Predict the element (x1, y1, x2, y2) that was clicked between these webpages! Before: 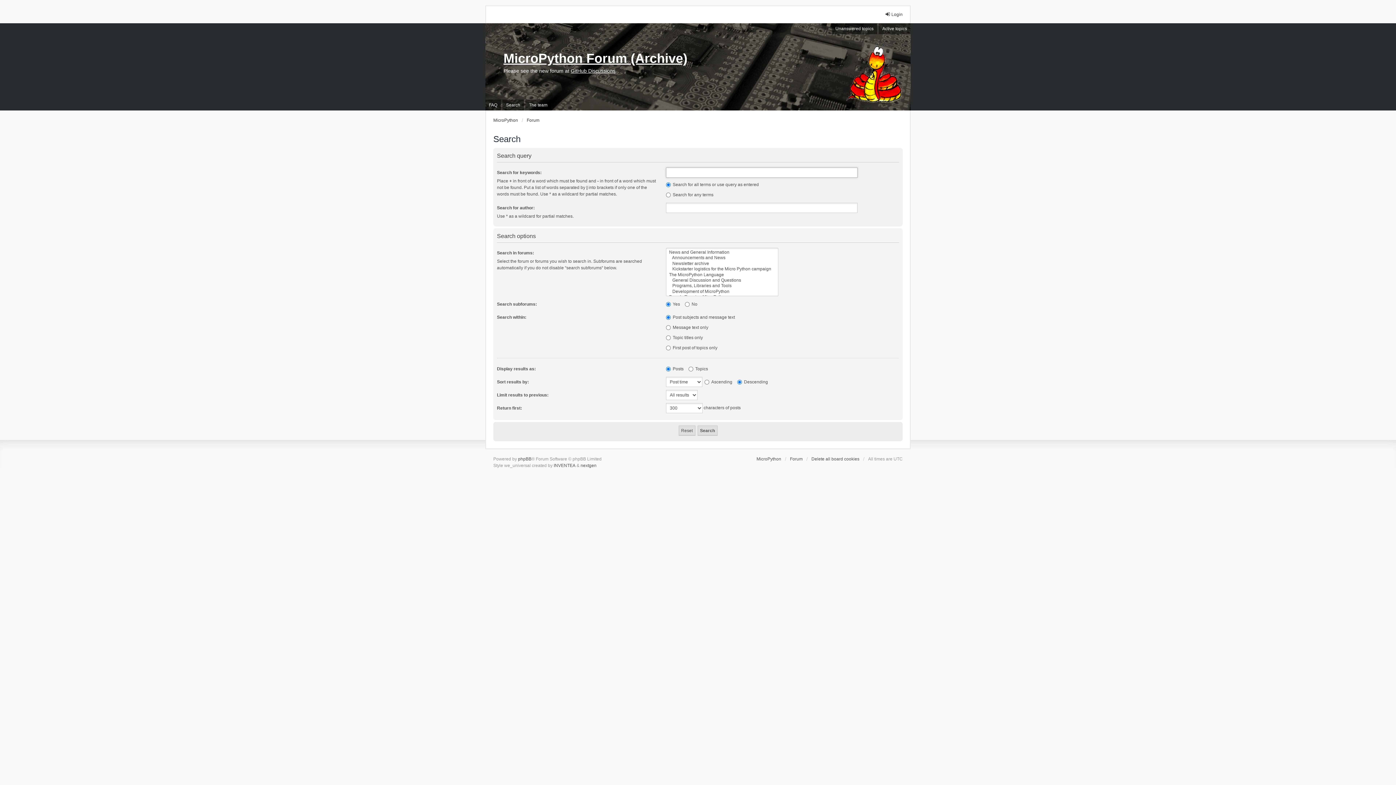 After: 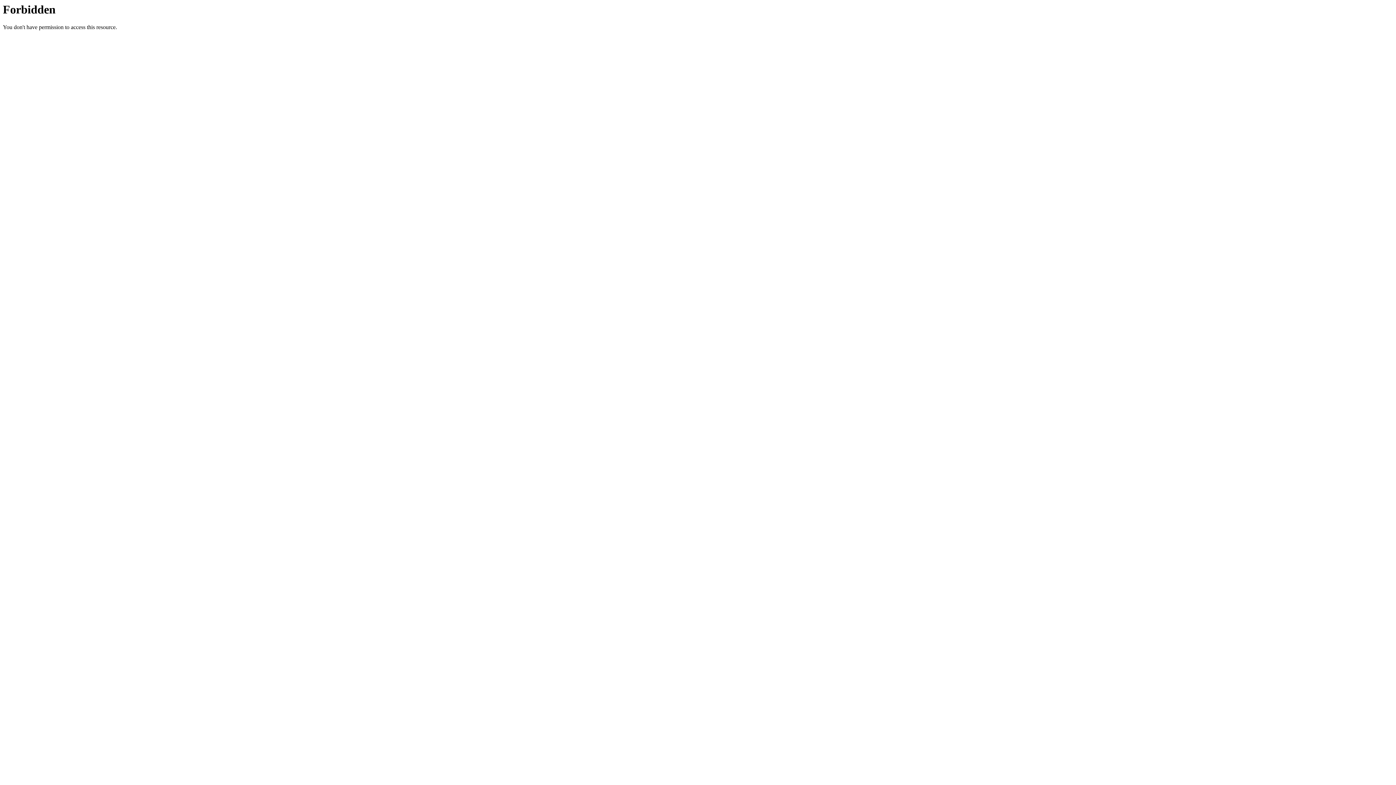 Action: label: nextgen bbox: (580, 462, 596, 469)